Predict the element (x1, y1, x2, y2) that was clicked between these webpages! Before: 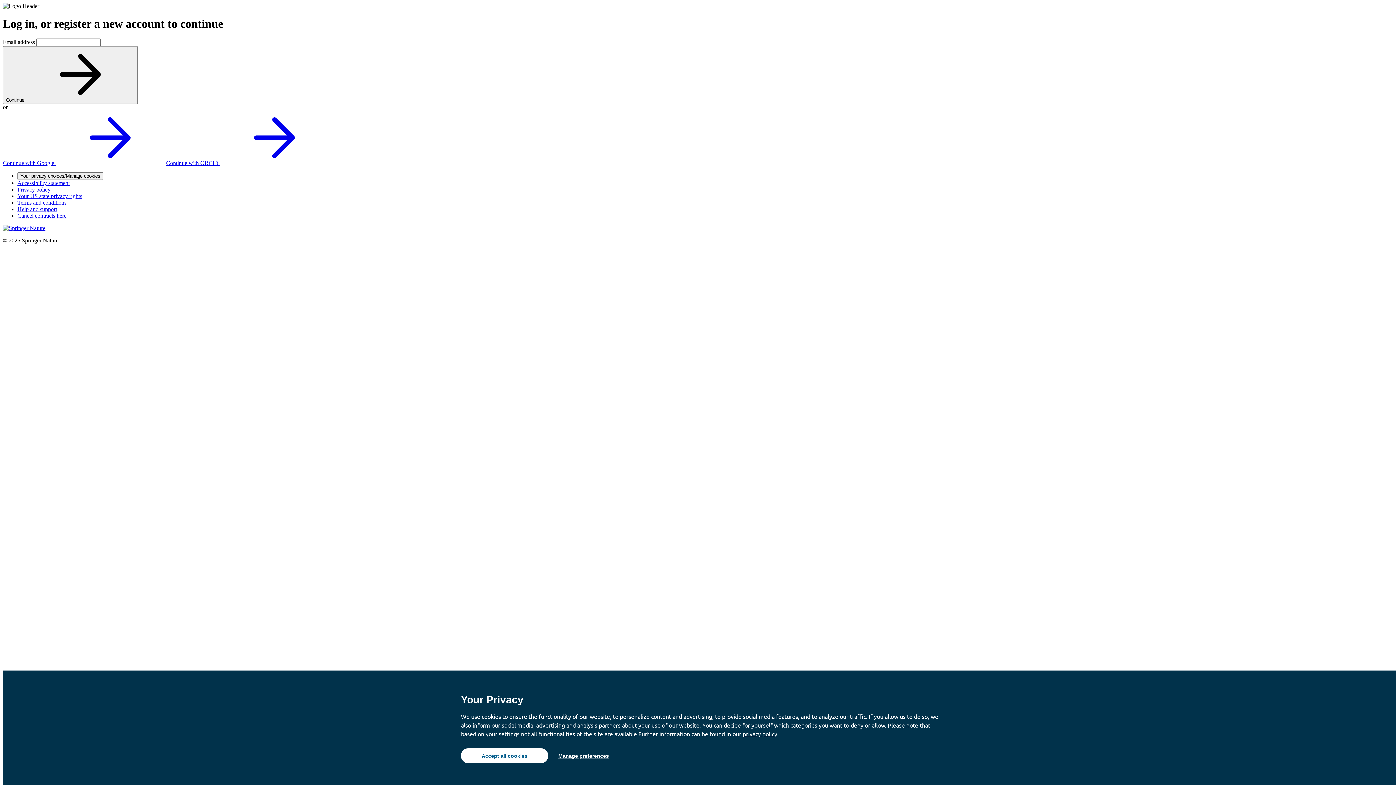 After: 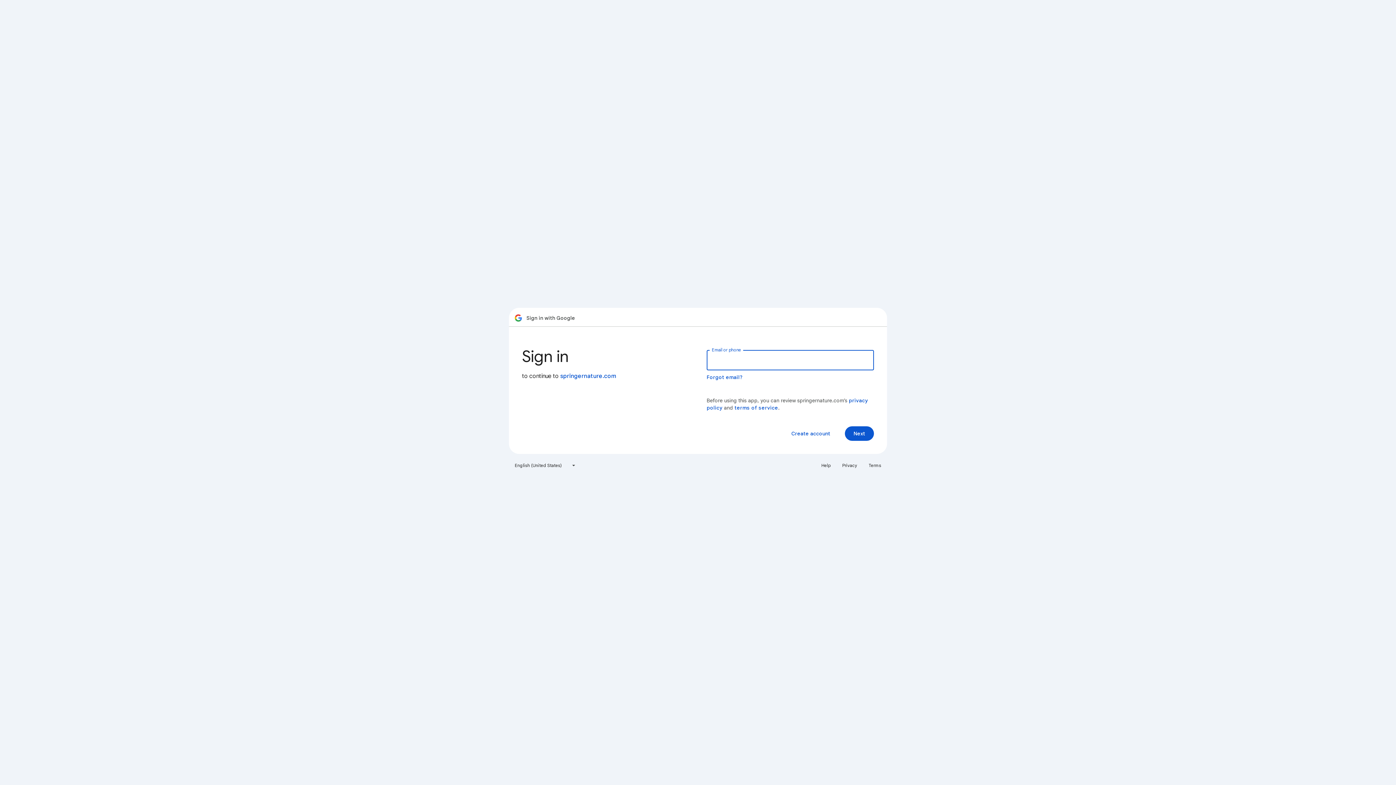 Action: bbox: (2, 159, 164, 166) label: Continue with Google 